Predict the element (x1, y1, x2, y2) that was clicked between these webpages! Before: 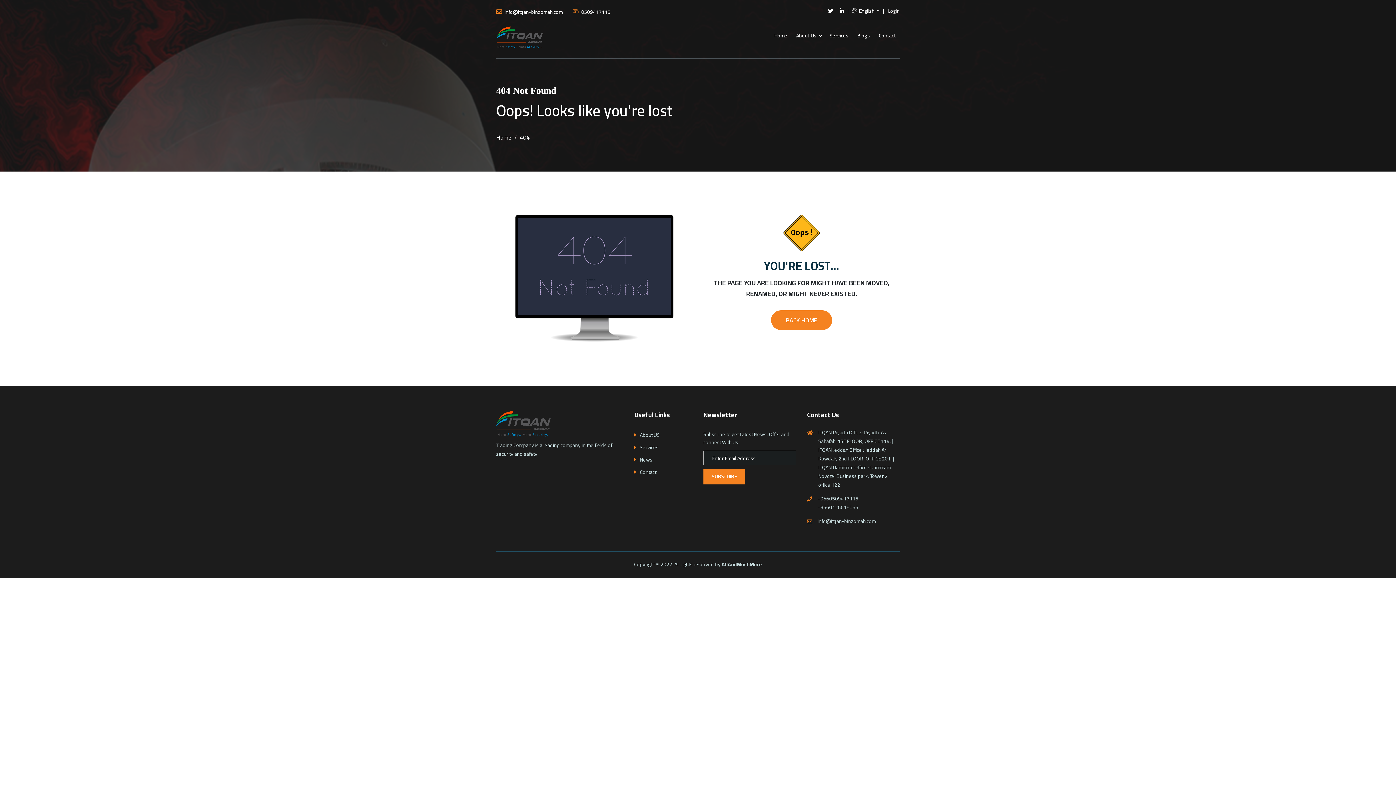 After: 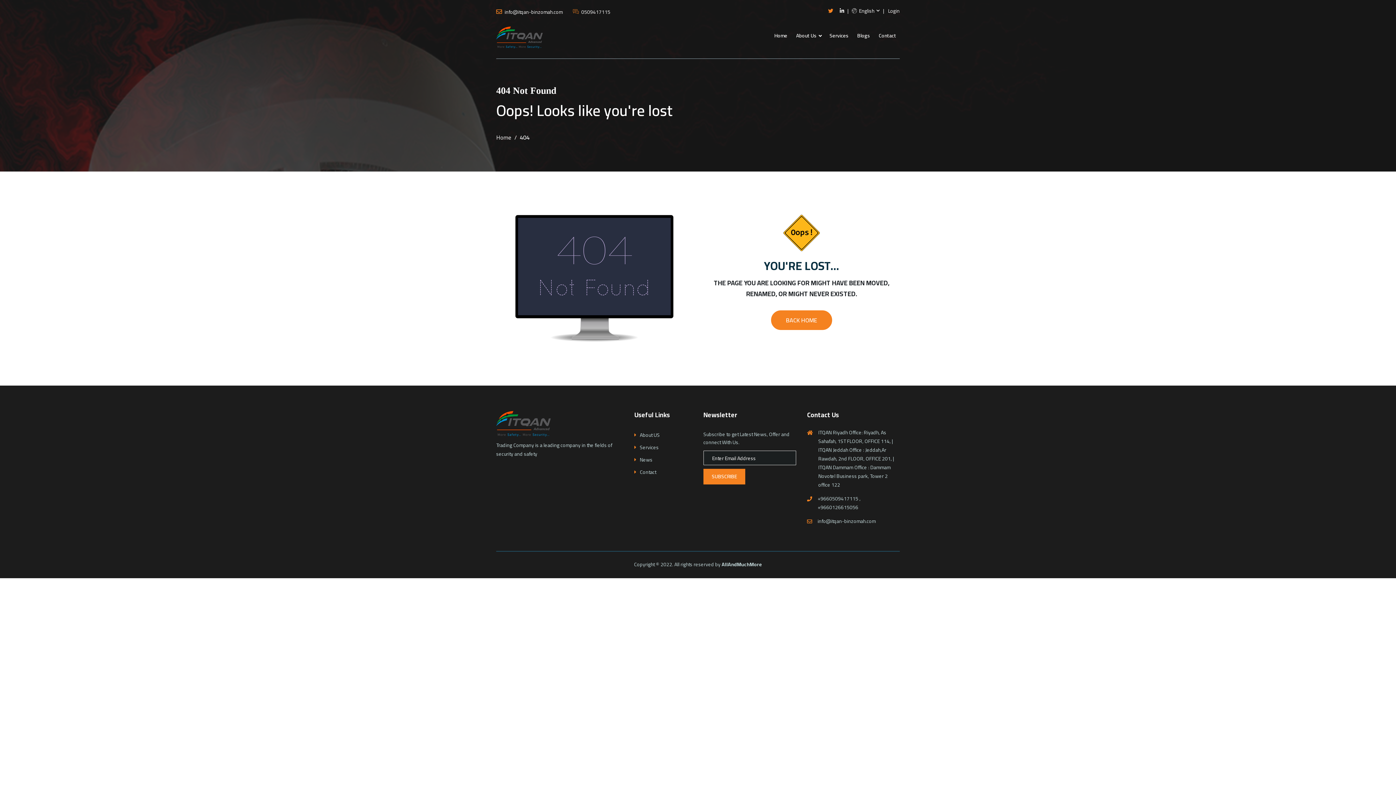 Action: bbox: (828, 7, 833, 14)